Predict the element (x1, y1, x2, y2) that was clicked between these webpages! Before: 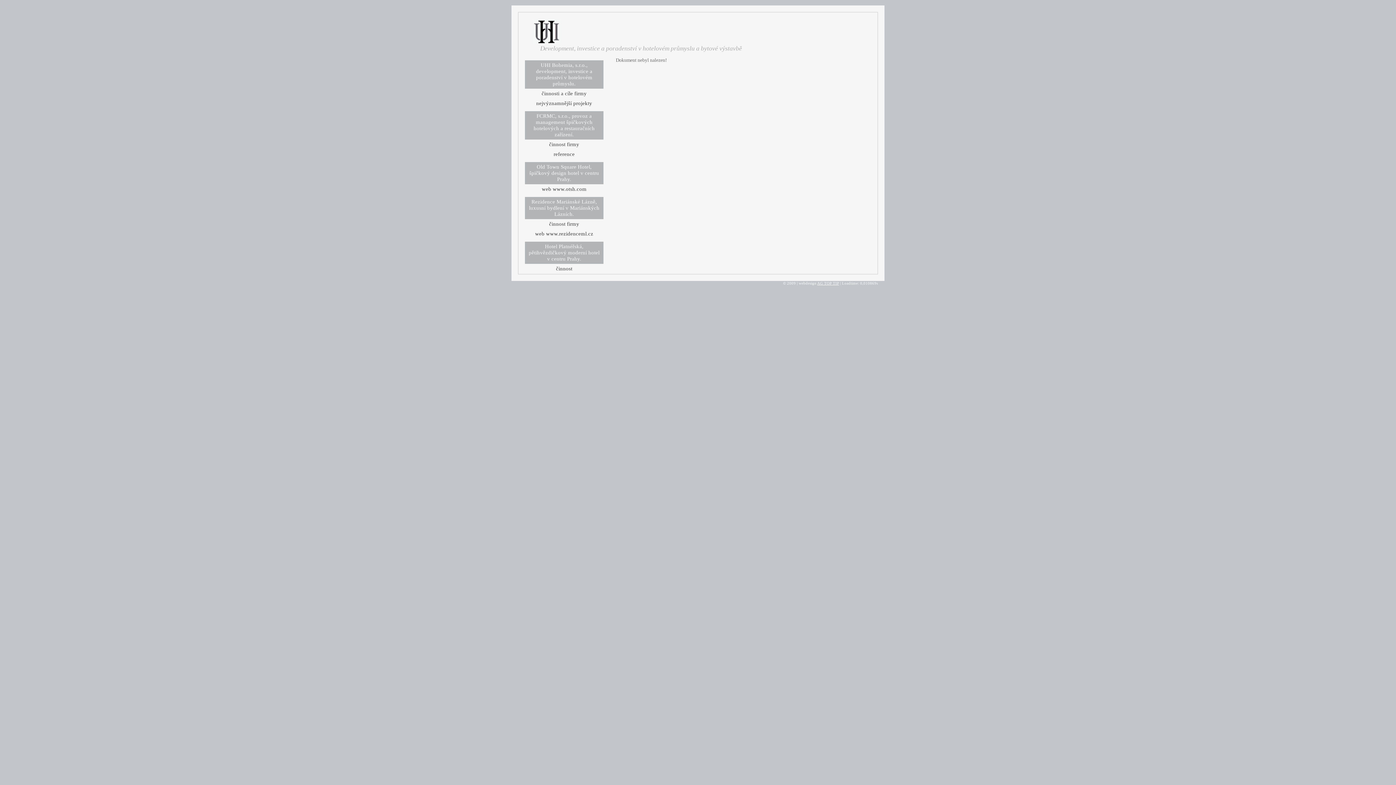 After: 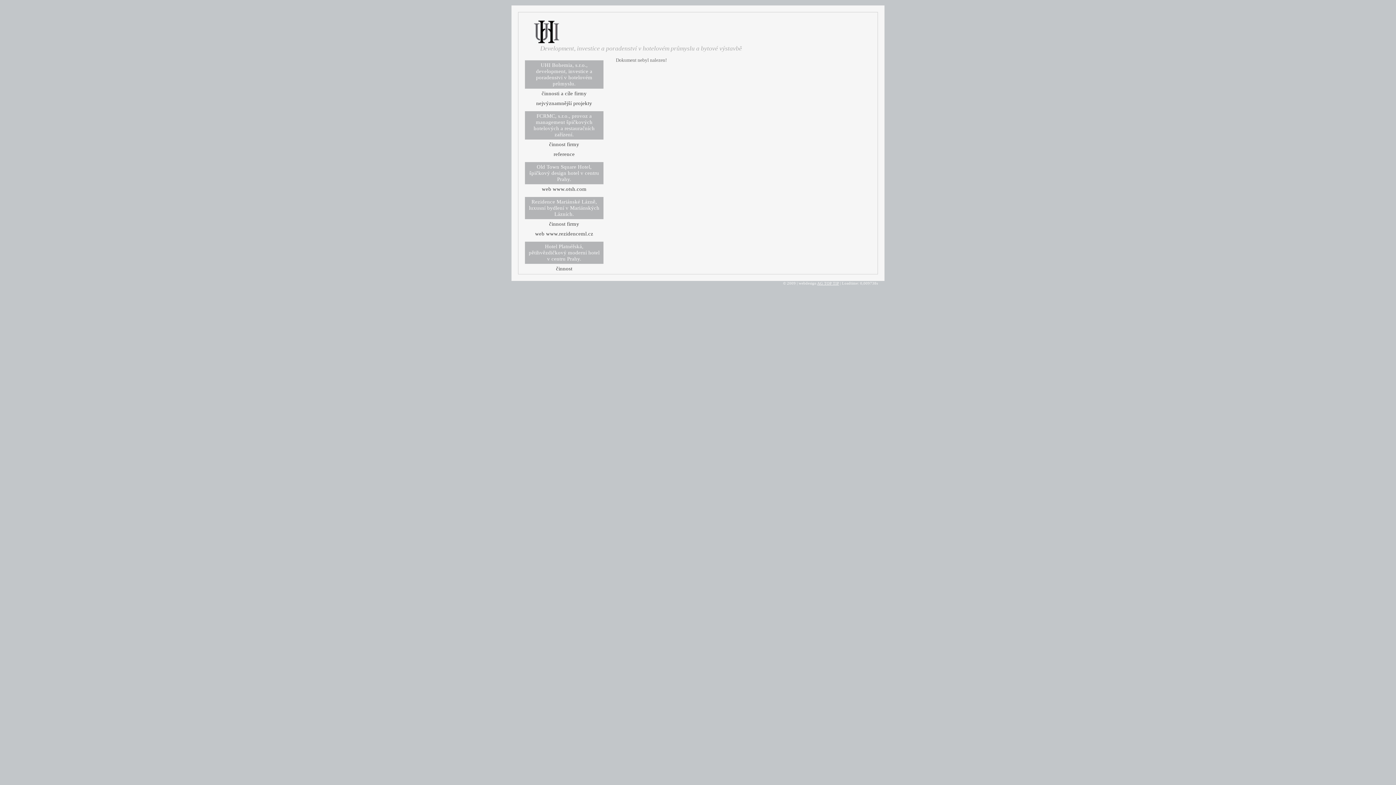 Action: label: činnosti a cíle firmy bbox: (525, 88, 603, 98)